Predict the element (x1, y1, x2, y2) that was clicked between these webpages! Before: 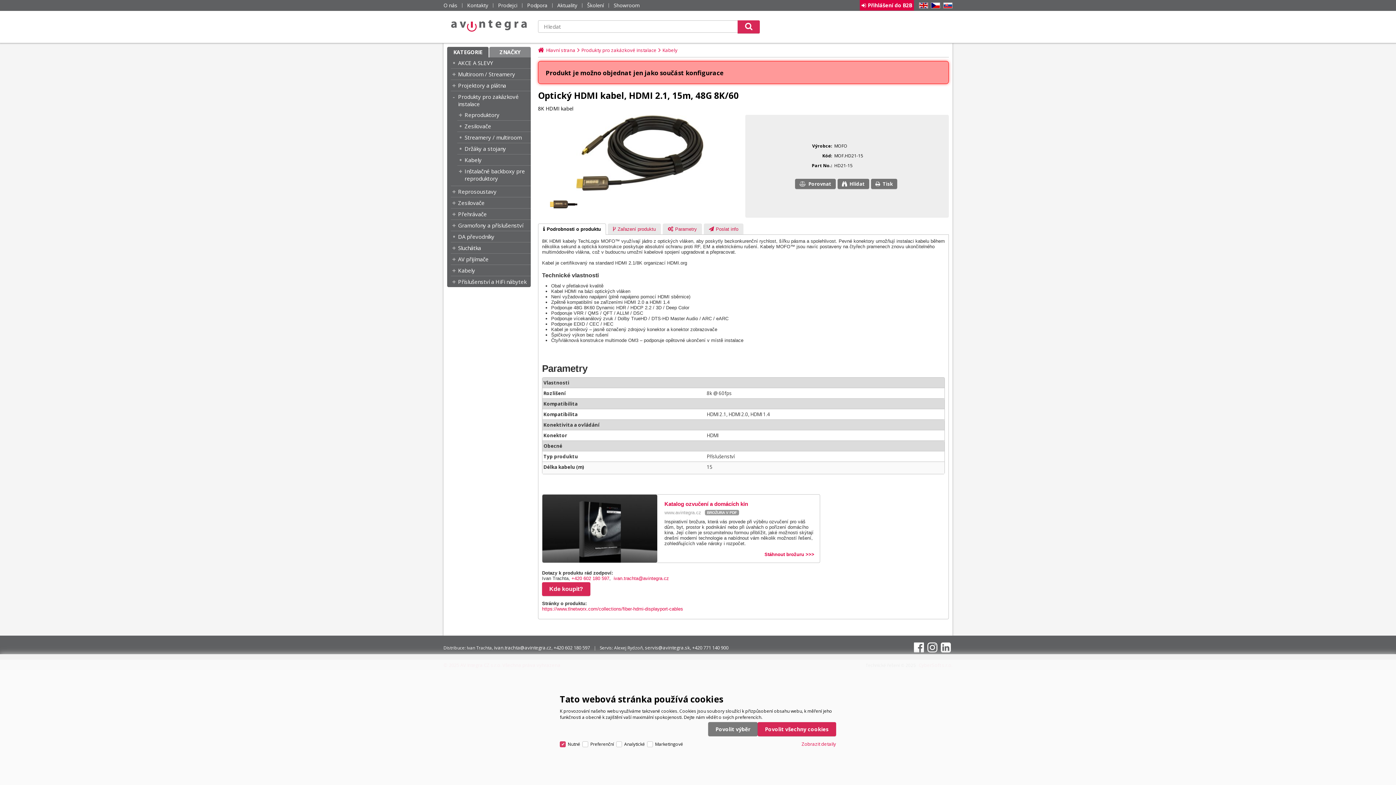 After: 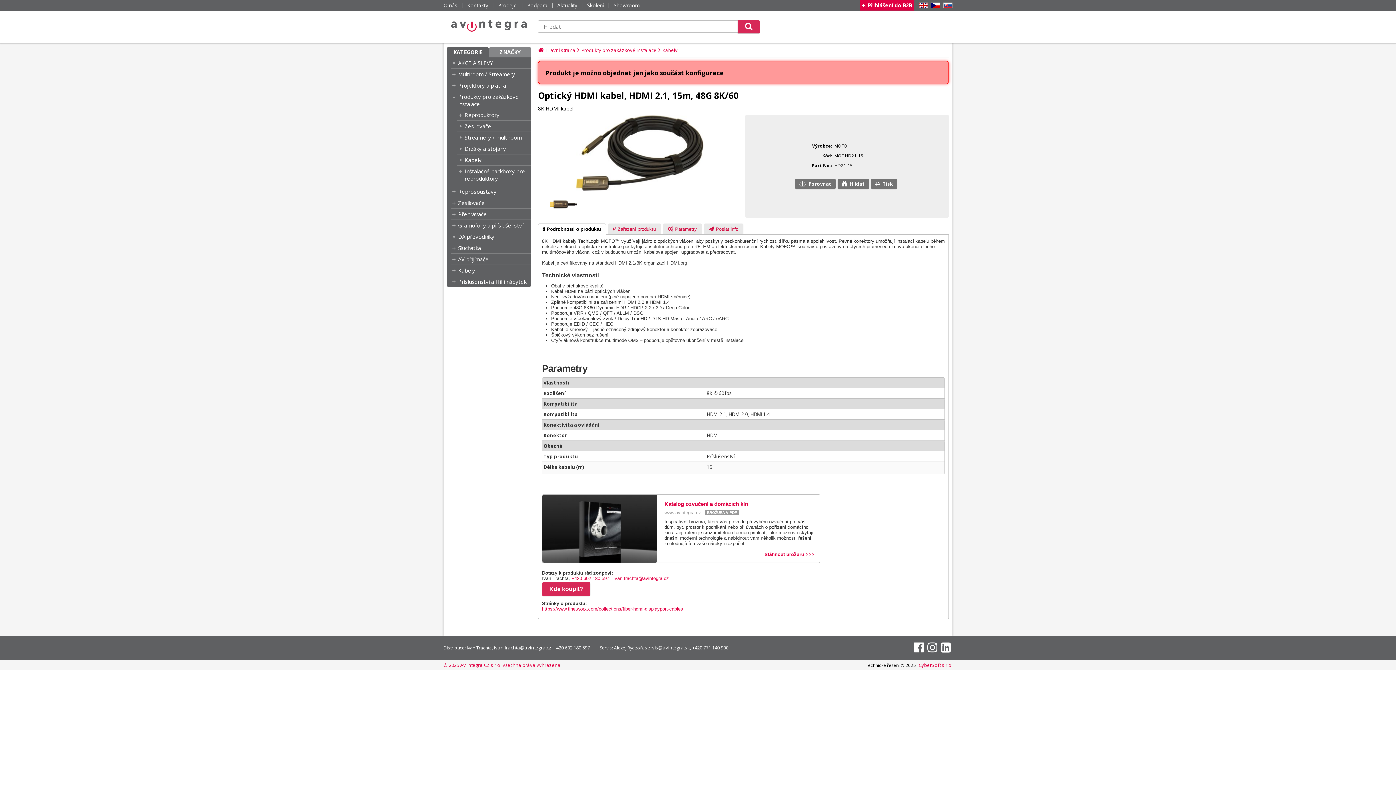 Action: bbox: (757, 722, 836, 736) label: Povolit všechny cookies